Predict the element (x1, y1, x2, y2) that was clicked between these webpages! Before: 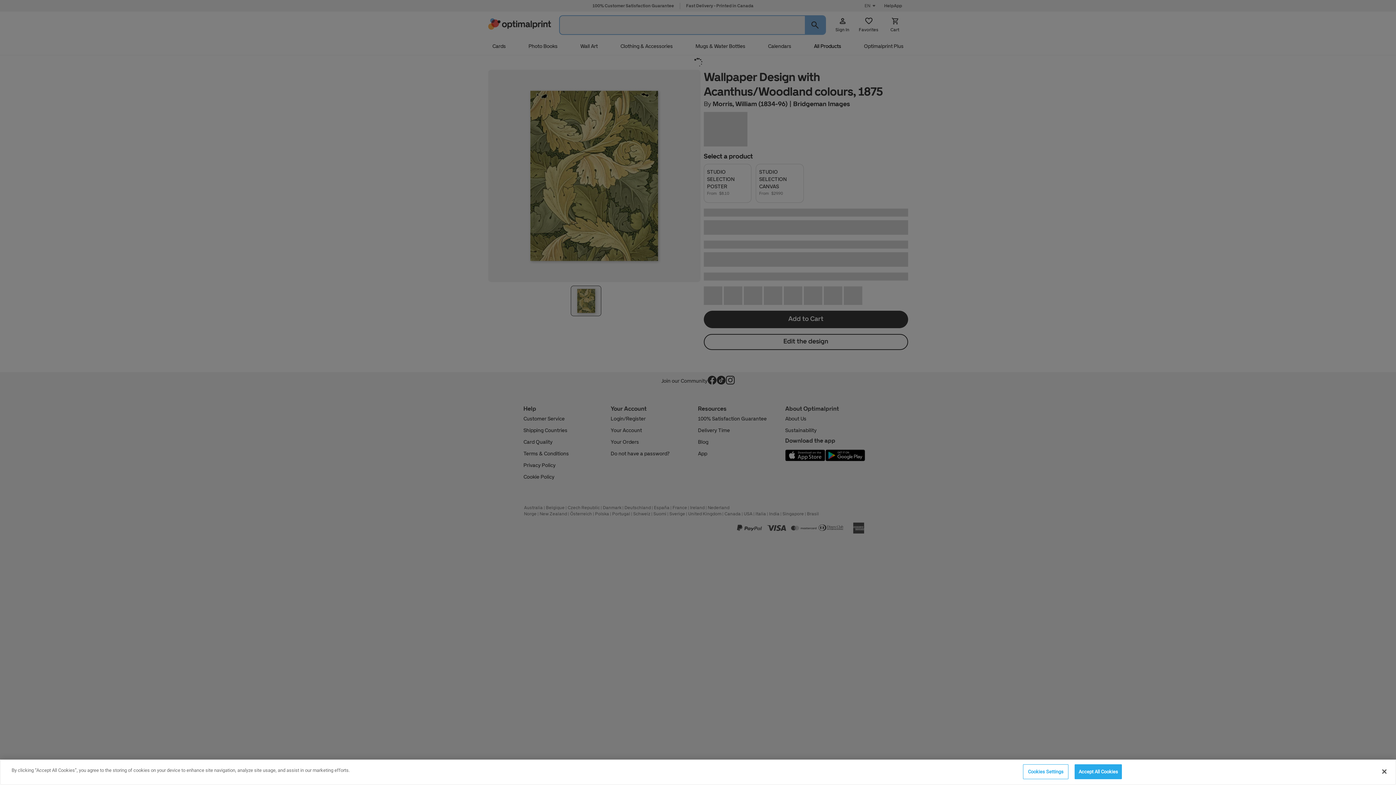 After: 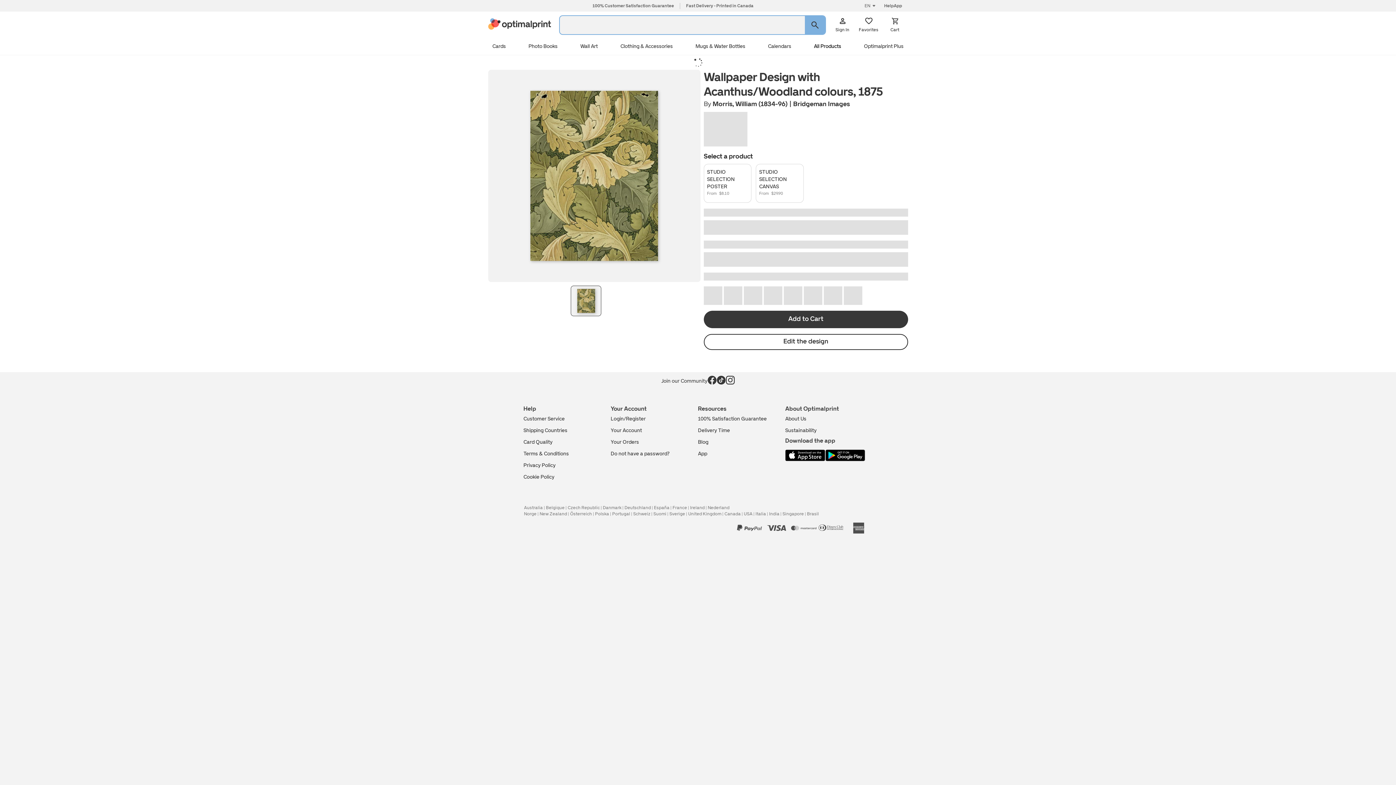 Action: label: Close bbox: (1376, 770, 1392, 786)